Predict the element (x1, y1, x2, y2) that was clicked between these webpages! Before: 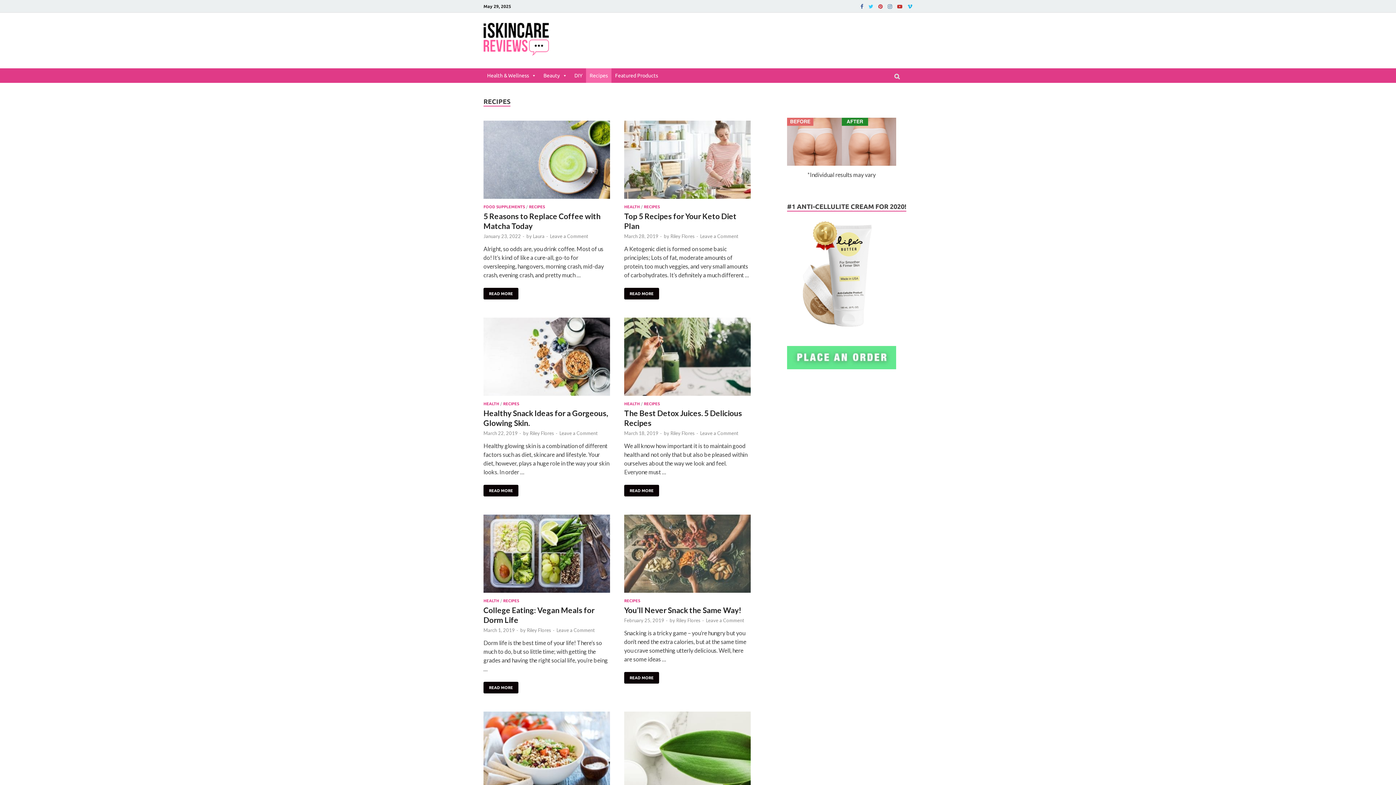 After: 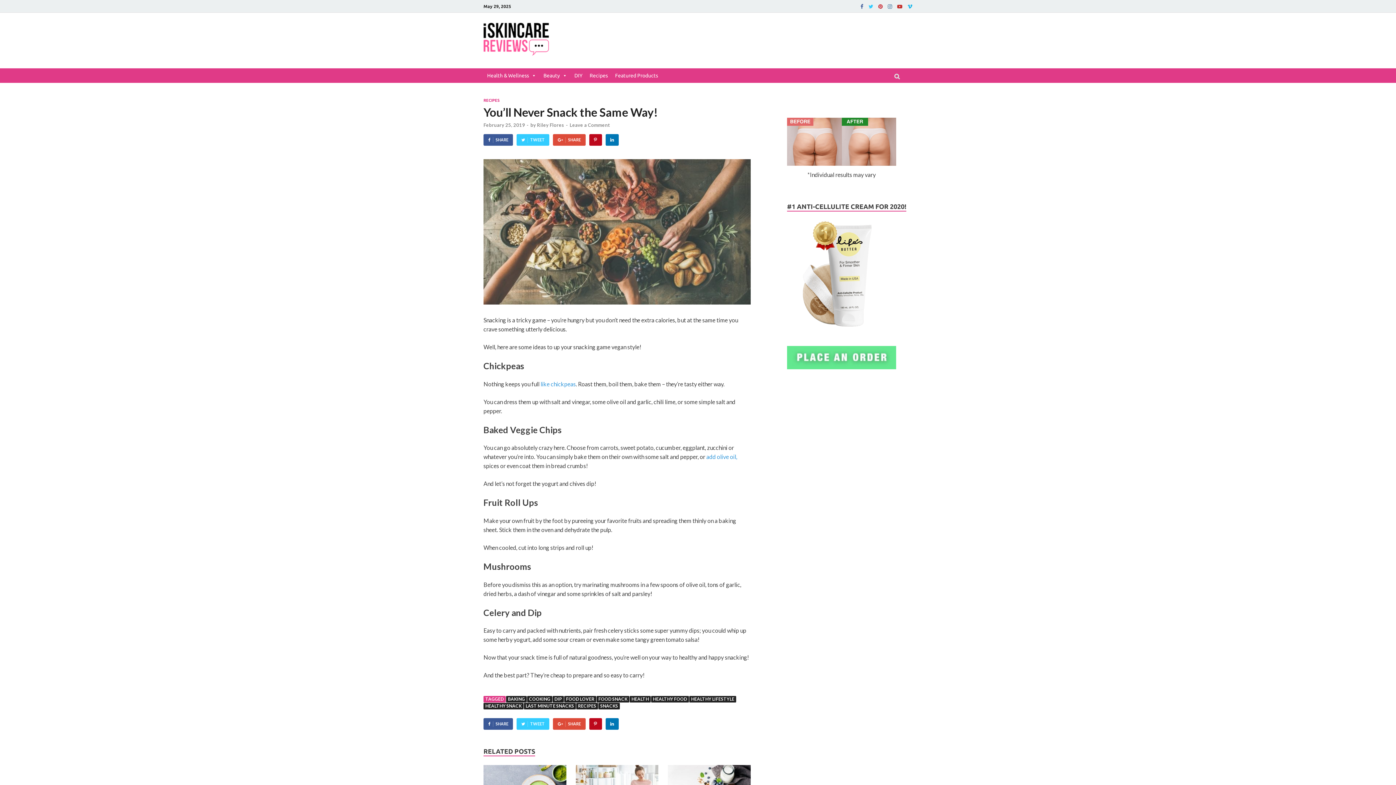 Action: bbox: (624, 617, 664, 623) label: February 25, 2019